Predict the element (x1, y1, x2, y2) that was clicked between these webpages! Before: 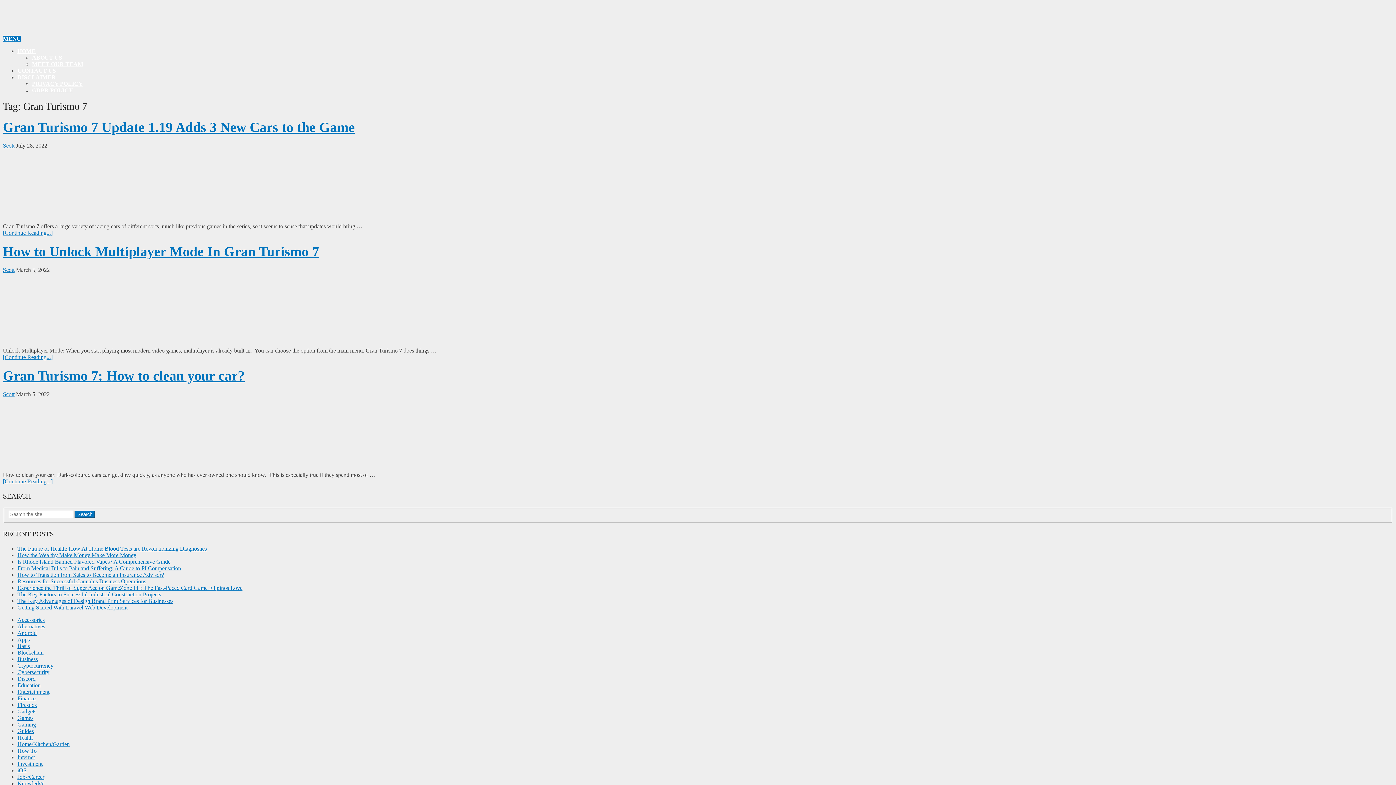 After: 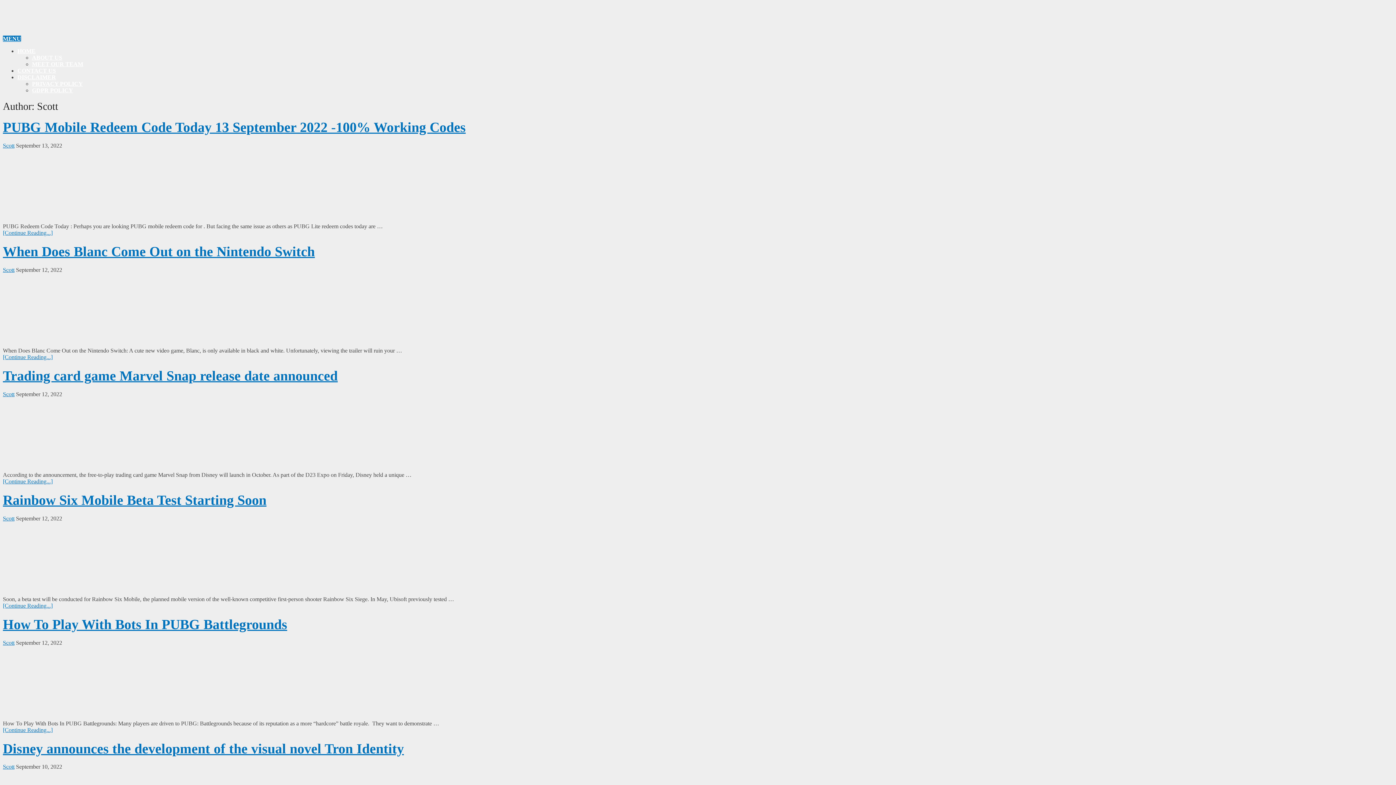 Action: label: Scott bbox: (2, 266, 14, 273)